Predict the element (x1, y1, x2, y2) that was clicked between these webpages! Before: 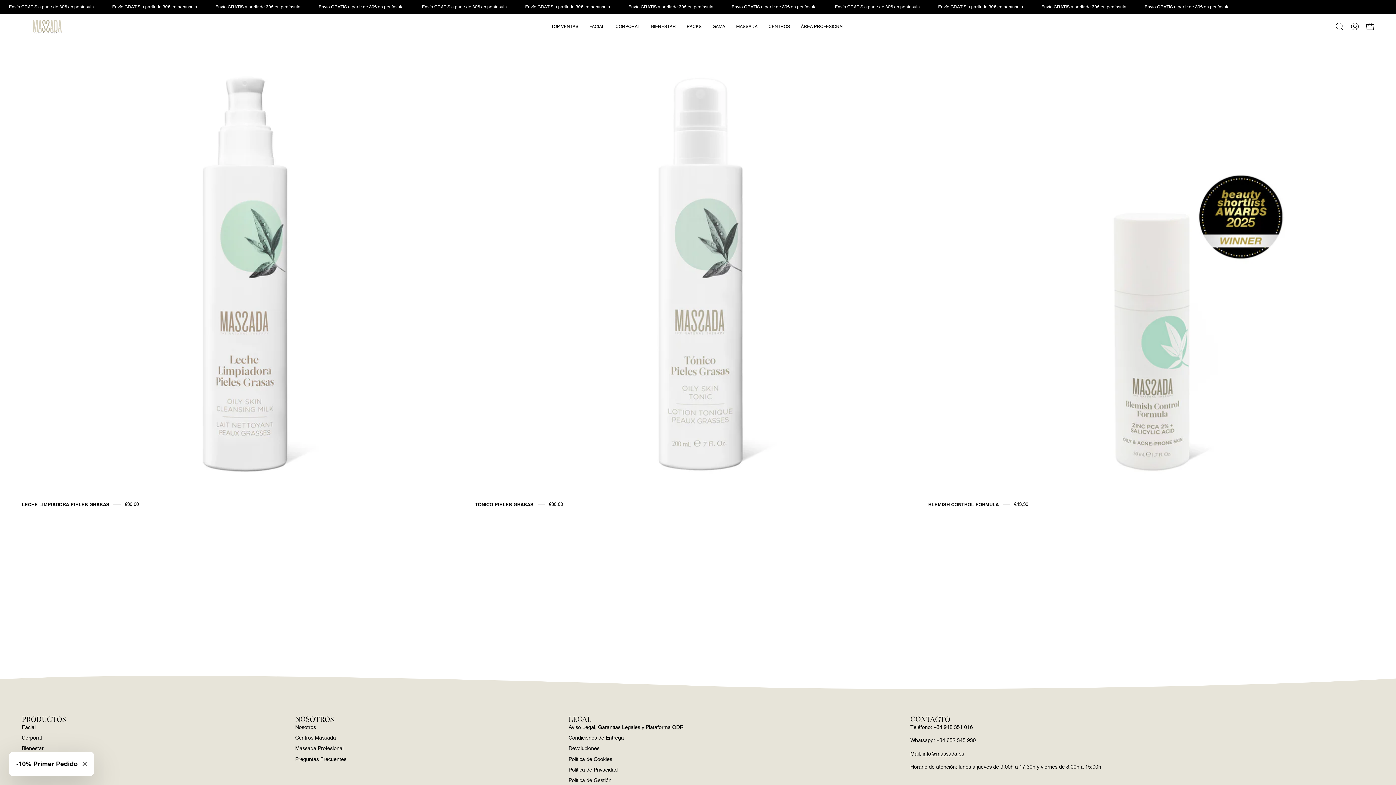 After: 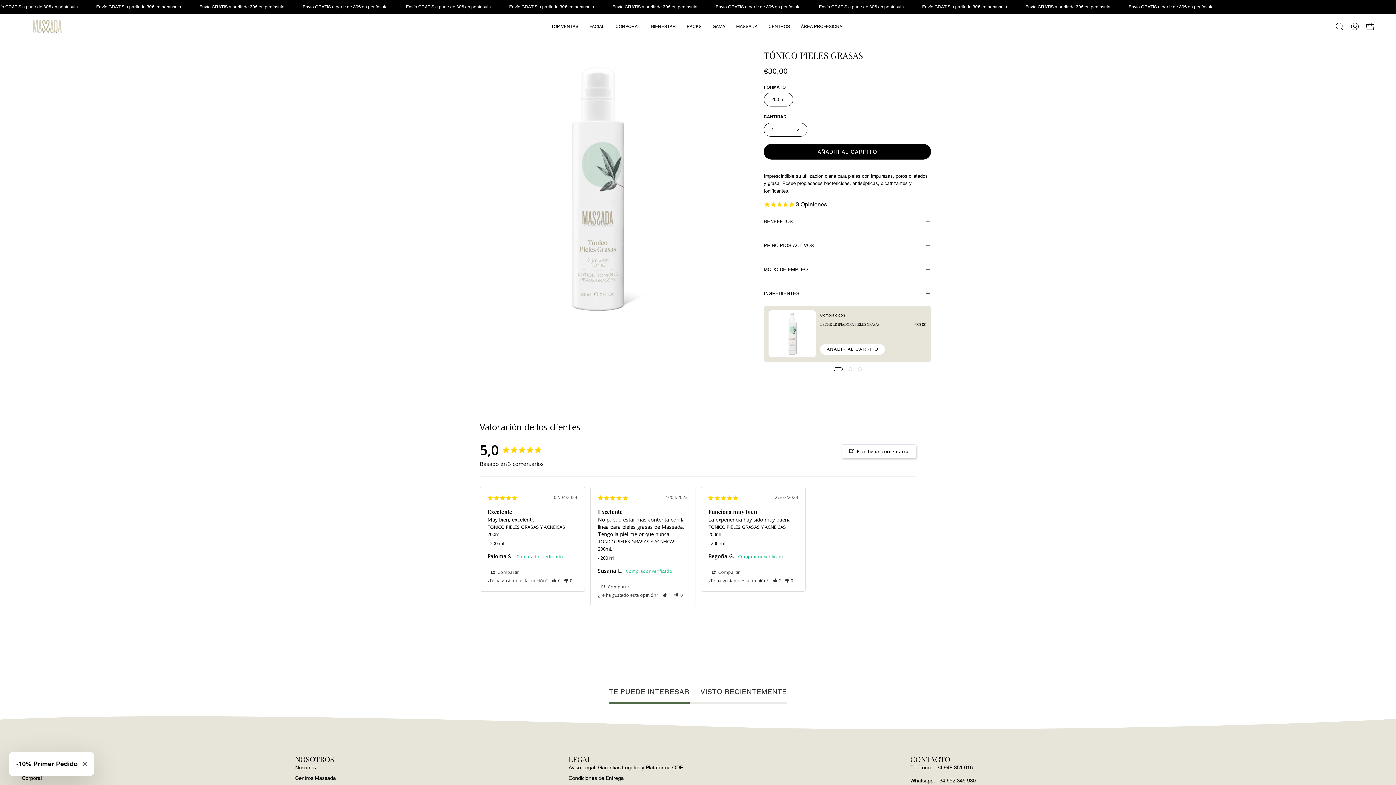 Action: label: TÓNICO PIELES GRASAS bbox: (475, 49, 921, 495)